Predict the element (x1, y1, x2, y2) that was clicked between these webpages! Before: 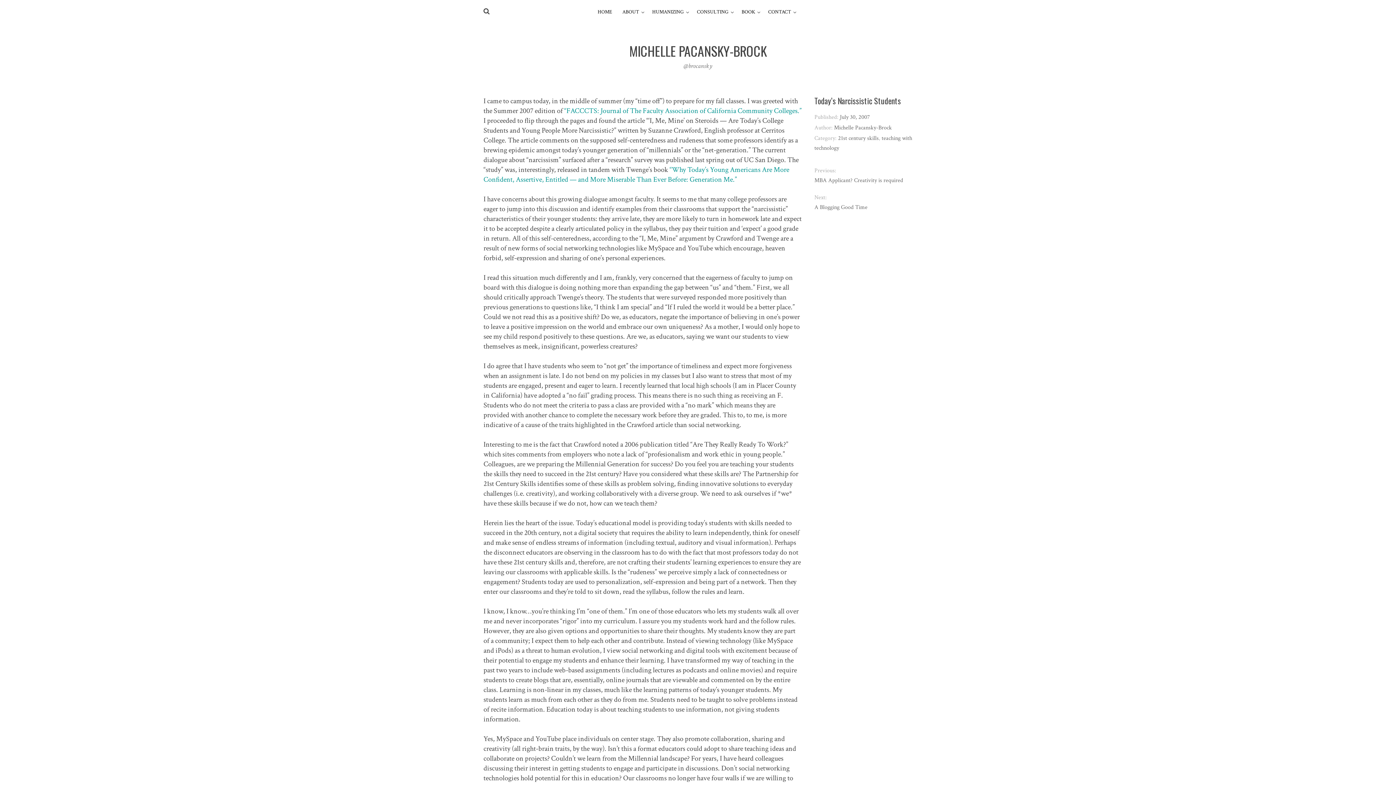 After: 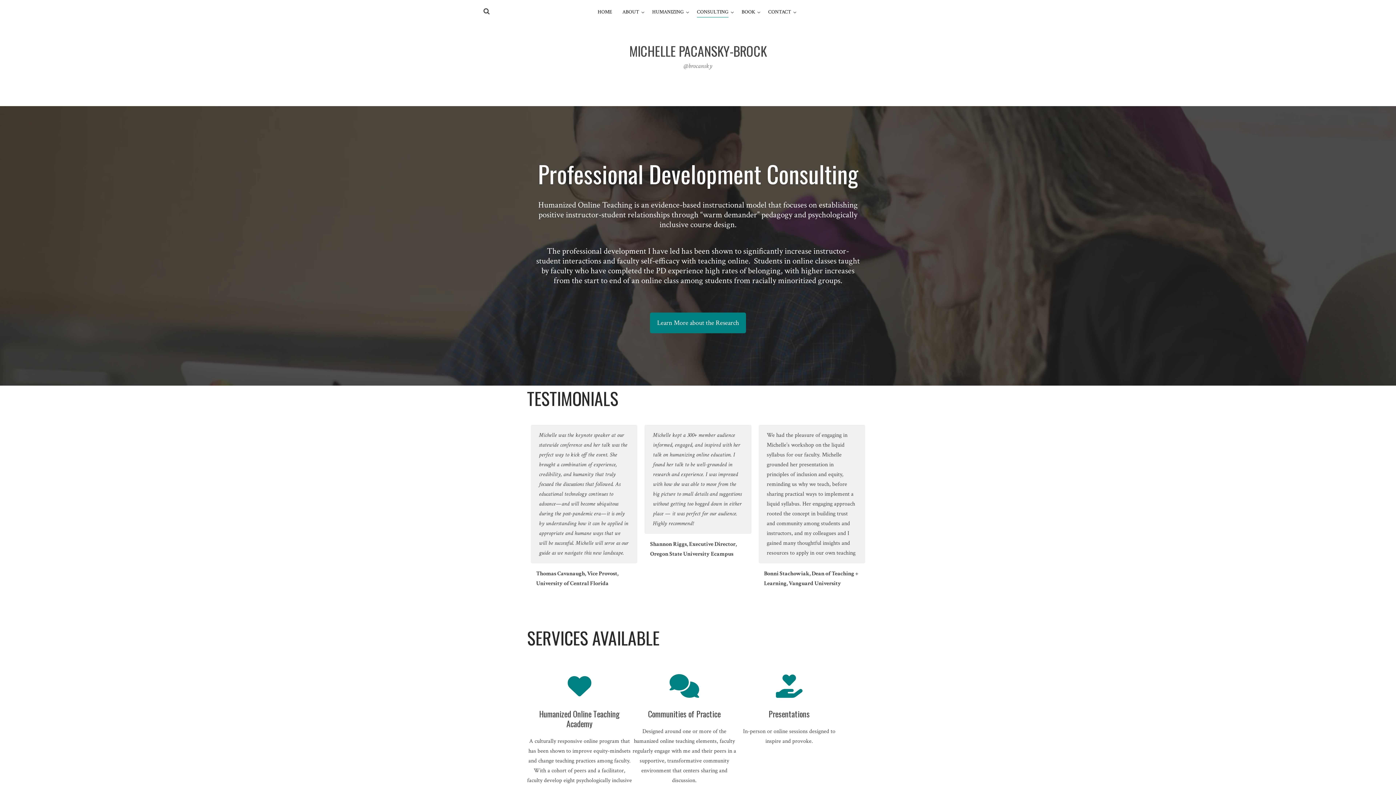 Action: label: CONSULTING bbox: (697, 7, 728, 17)